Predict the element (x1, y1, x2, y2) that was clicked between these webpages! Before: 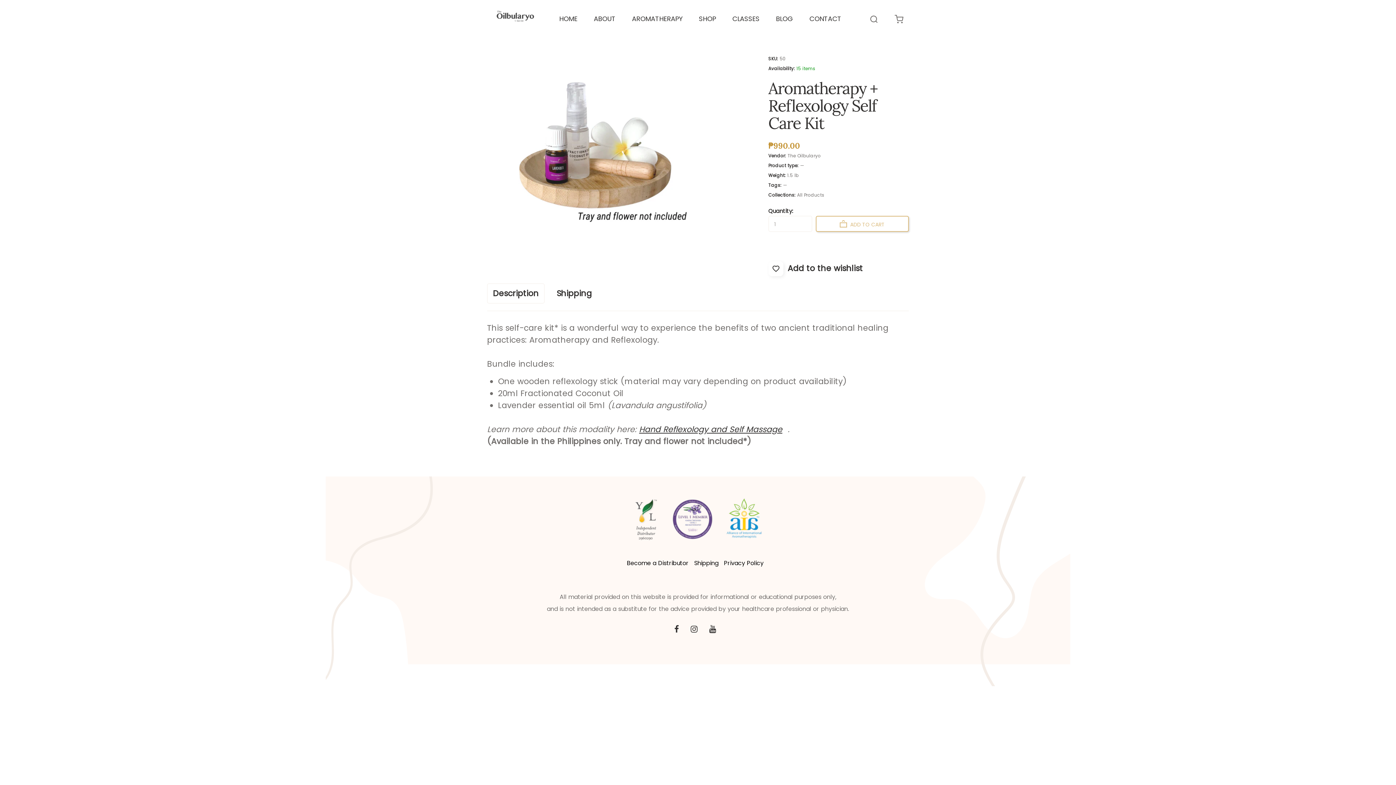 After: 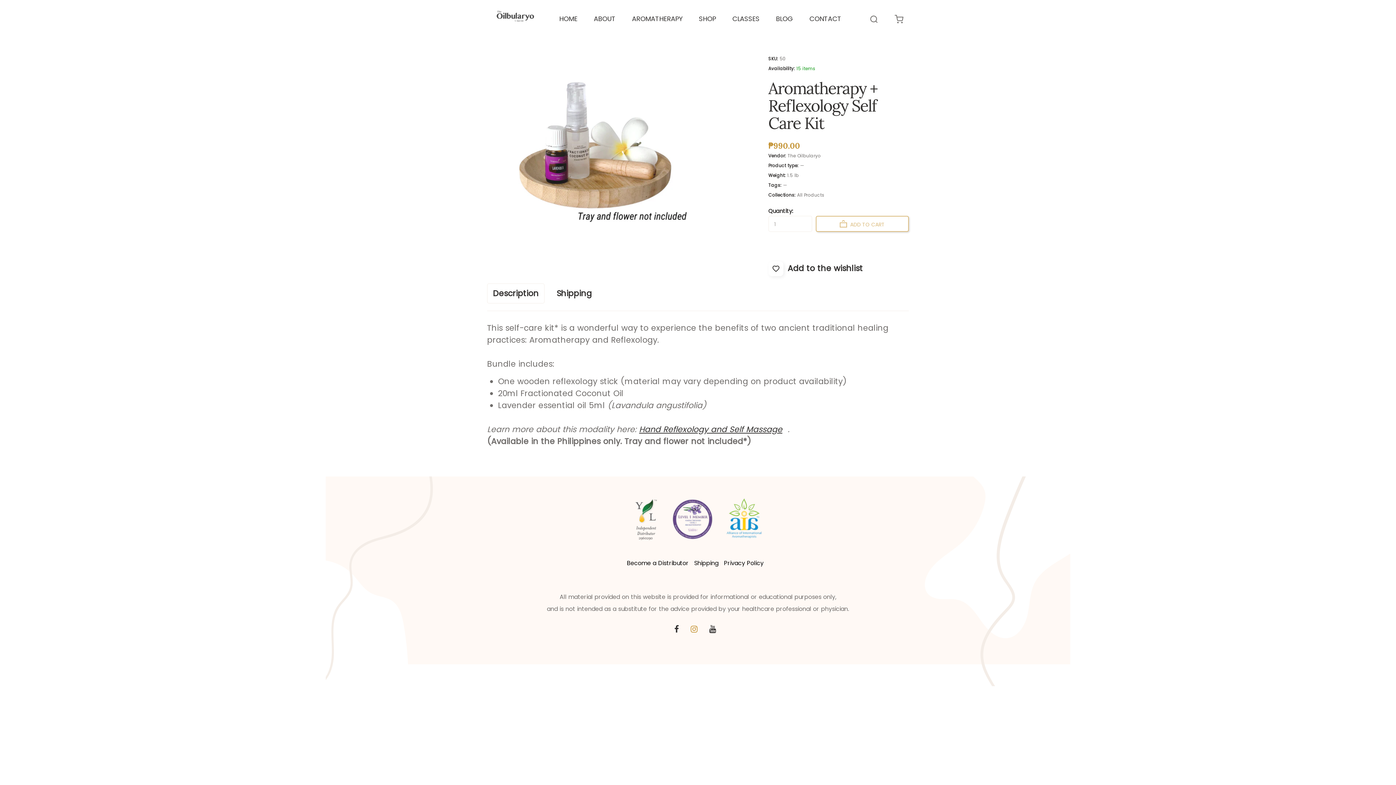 Action: bbox: (690, 624, 697, 634)